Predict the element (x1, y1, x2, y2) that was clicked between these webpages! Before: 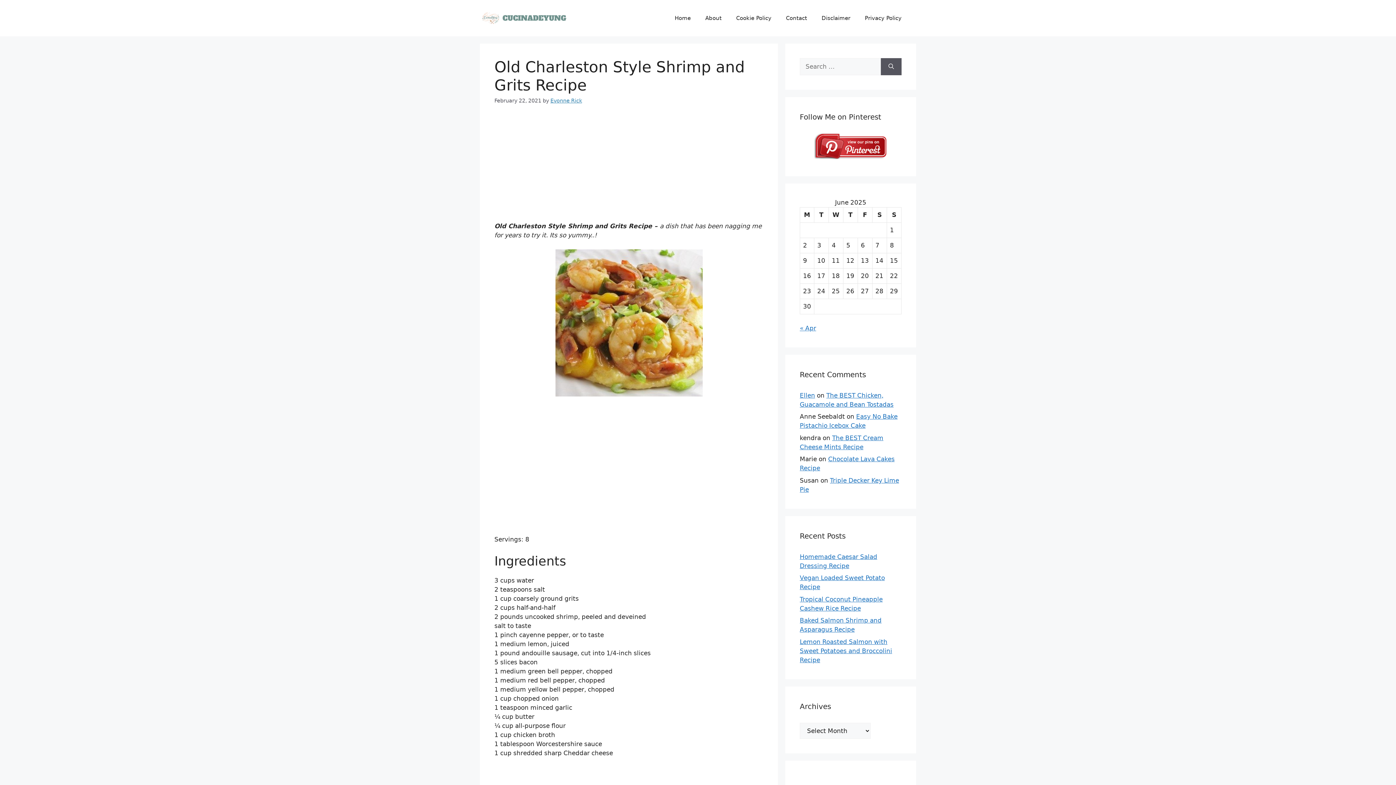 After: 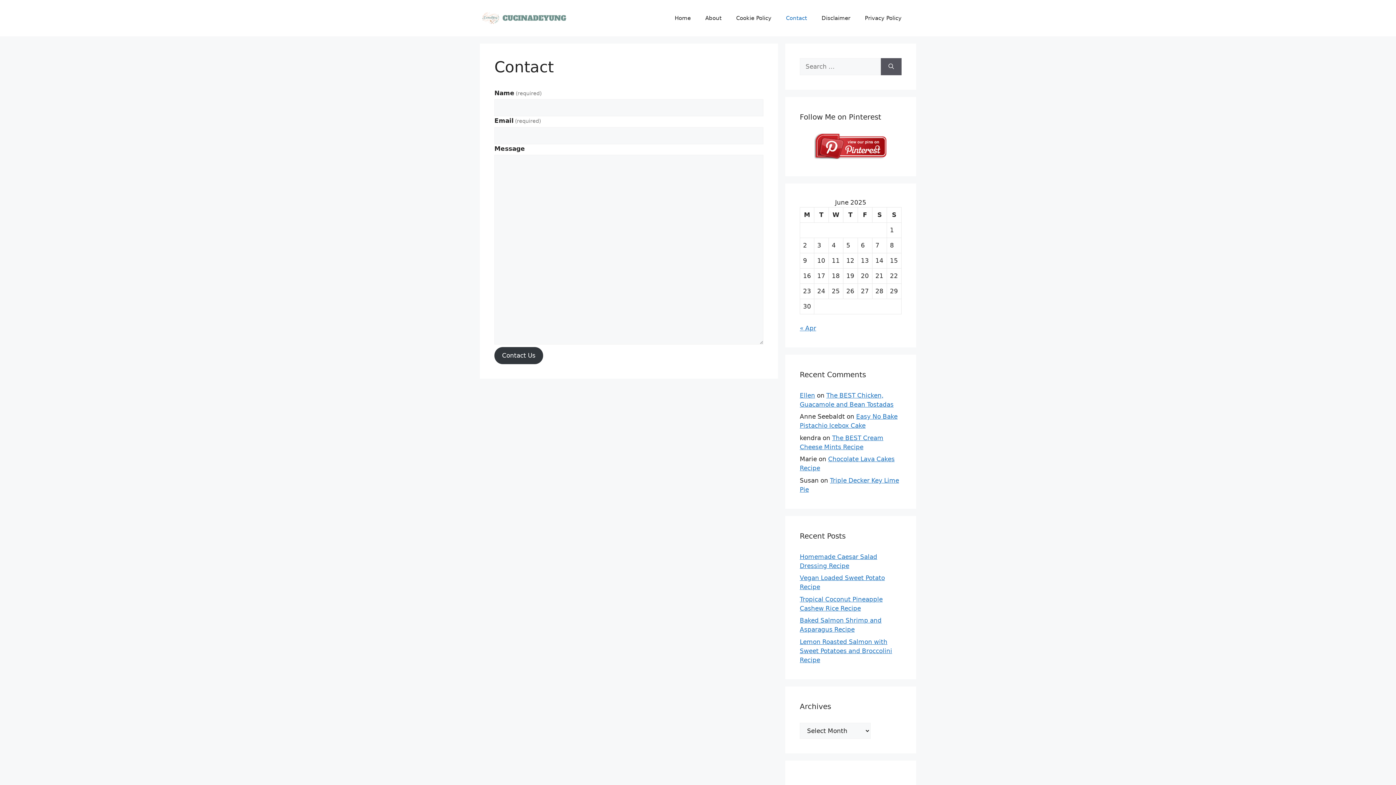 Action: label: Contact bbox: (778, 7, 814, 29)